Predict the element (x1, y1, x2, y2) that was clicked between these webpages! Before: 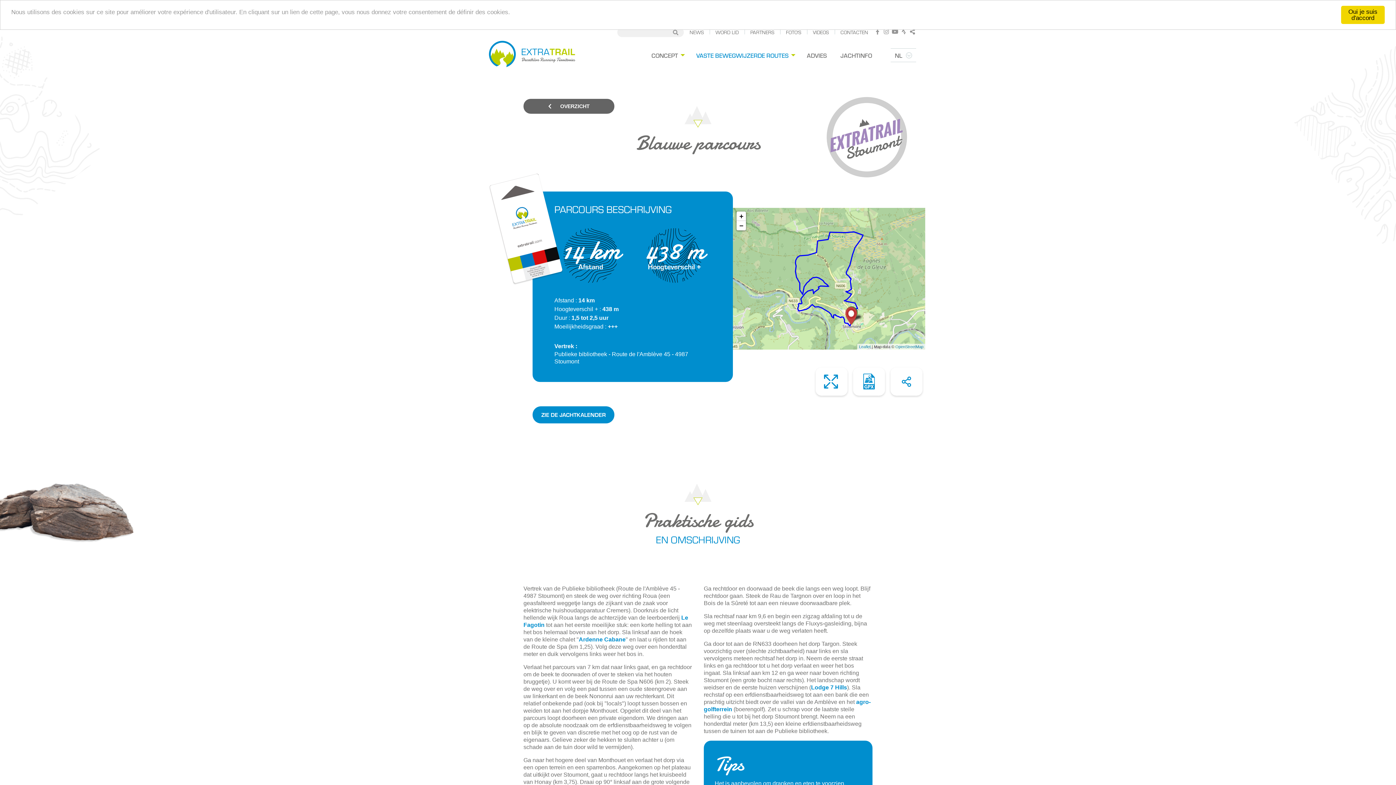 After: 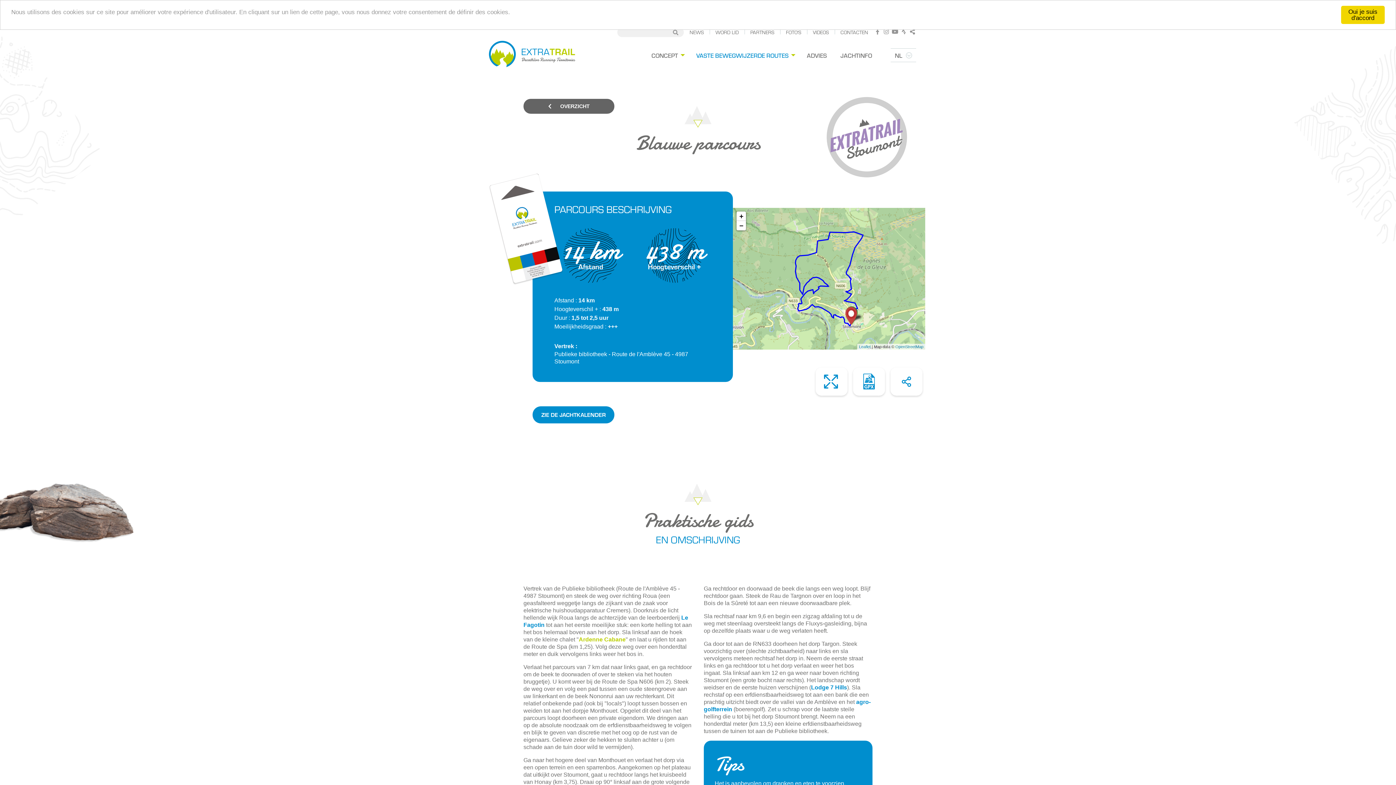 Action: label: Ardenne Cabane (opens in a new tab) bbox: (578, 636, 625, 642)